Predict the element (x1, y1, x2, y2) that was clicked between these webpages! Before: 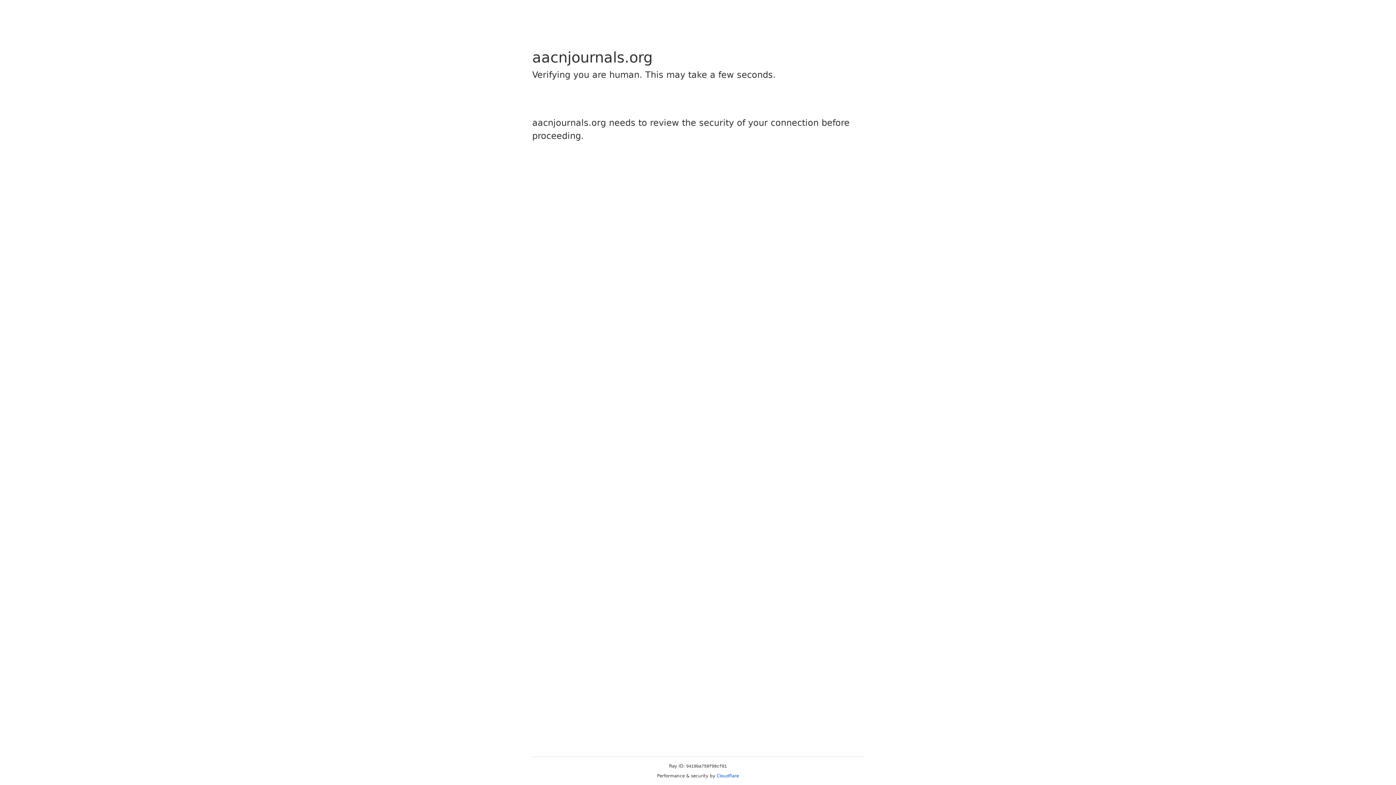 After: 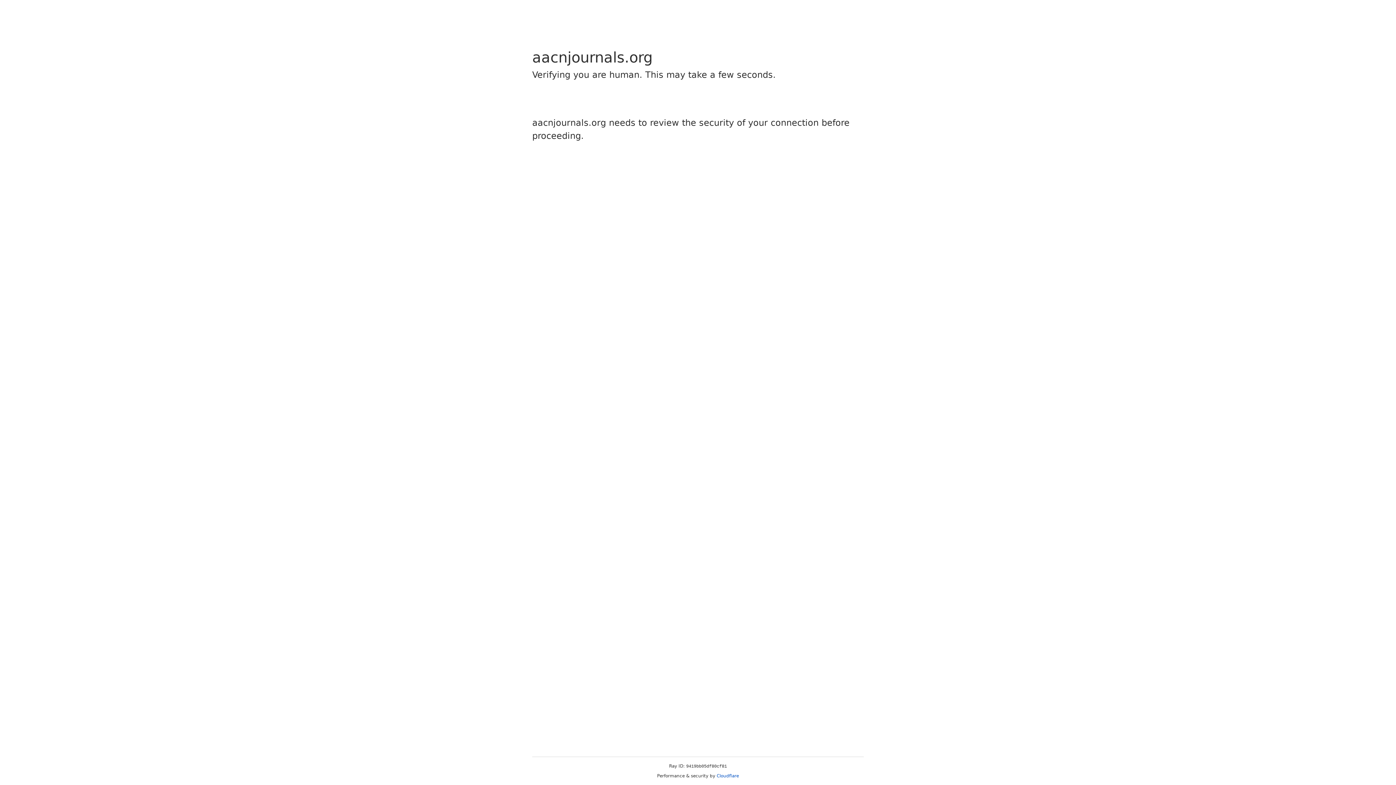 Action: bbox: (716, 773, 739, 778) label: Cloudflare